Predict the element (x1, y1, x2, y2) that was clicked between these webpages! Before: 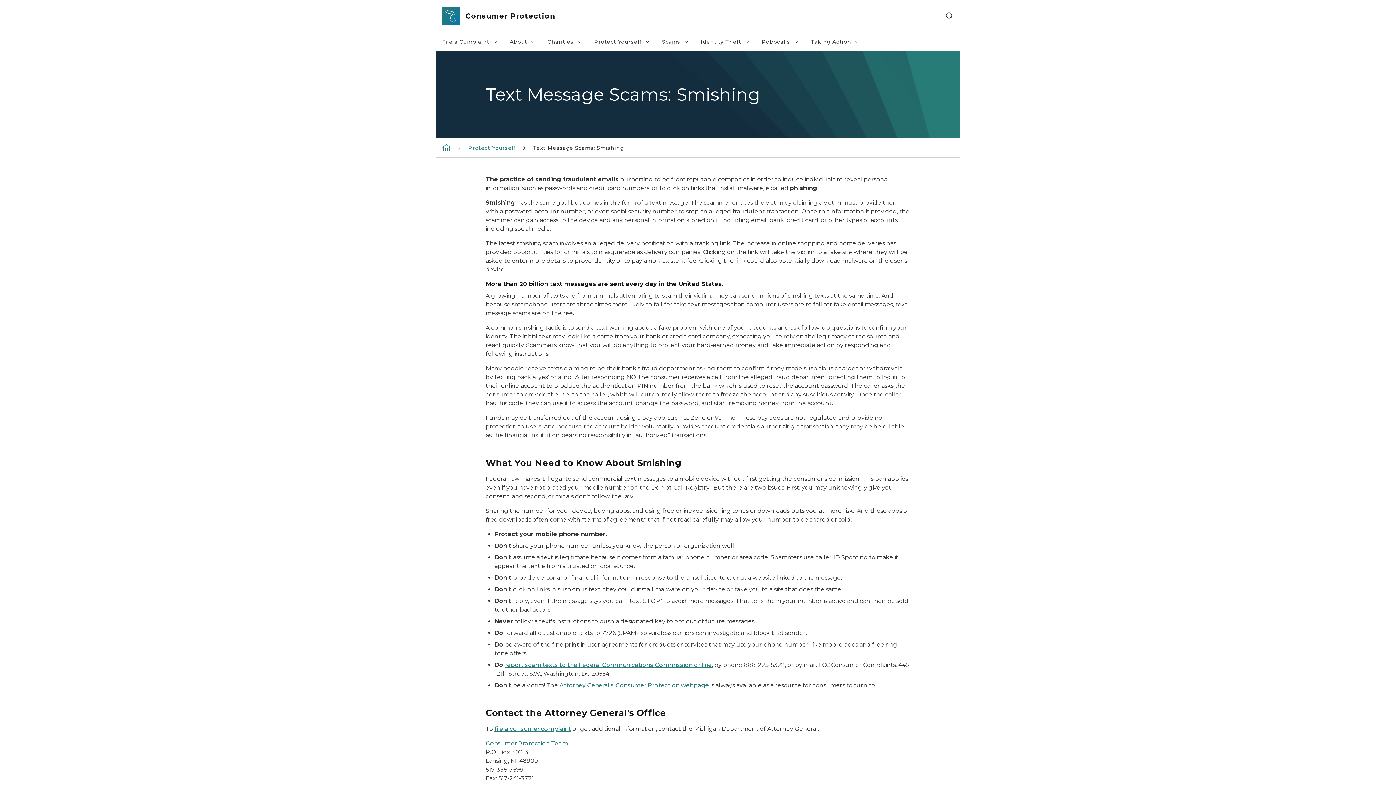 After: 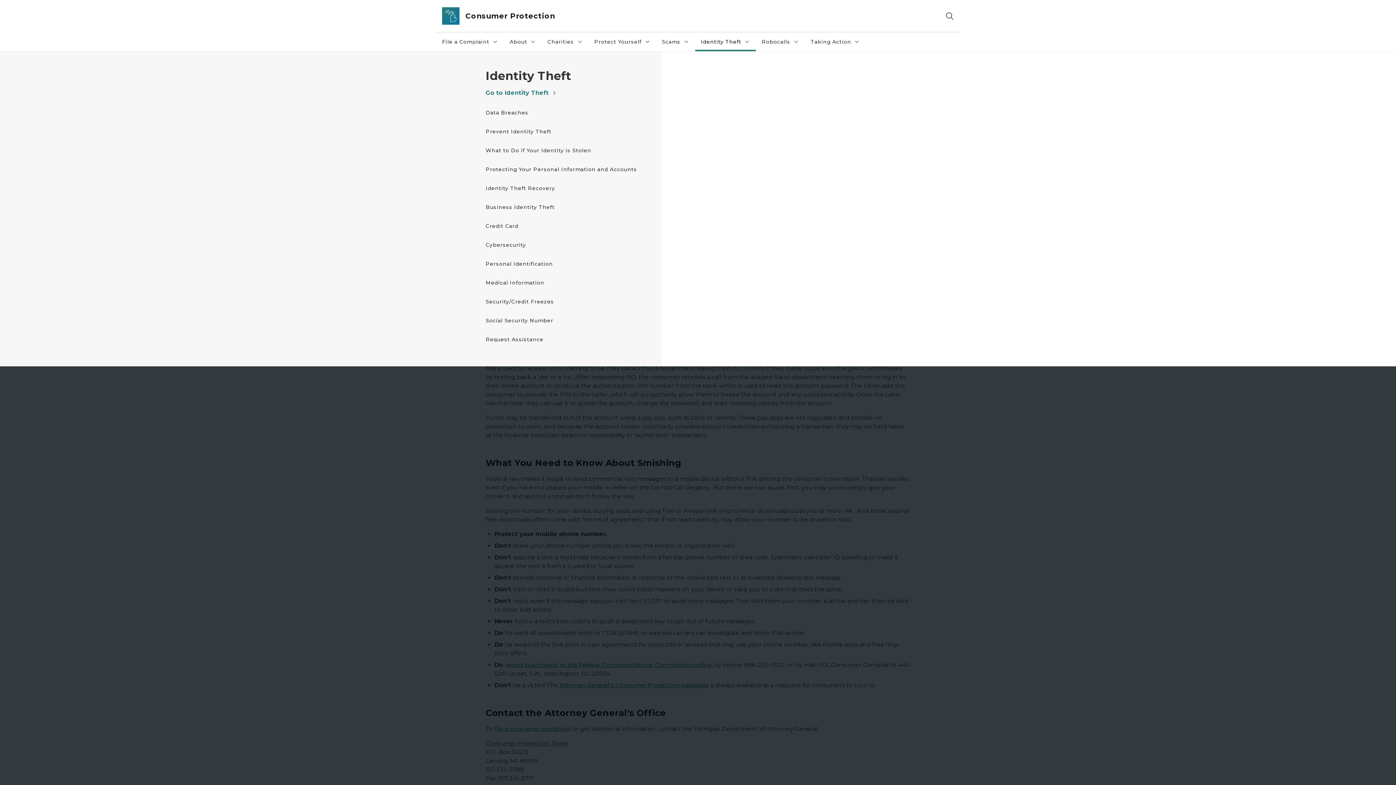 Action: bbox: (695, 32, 756, 51) label: Identity Theft
Identity Theft collapsed link